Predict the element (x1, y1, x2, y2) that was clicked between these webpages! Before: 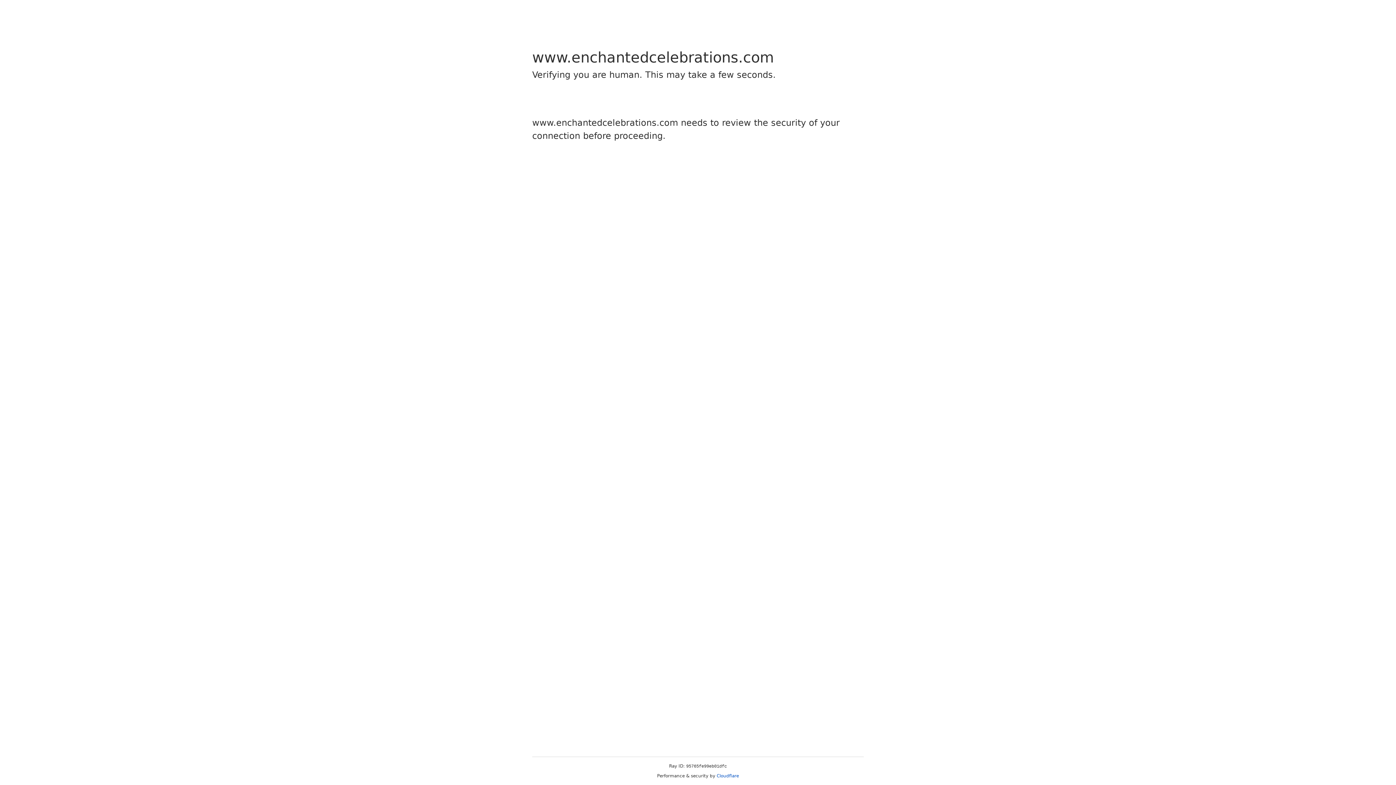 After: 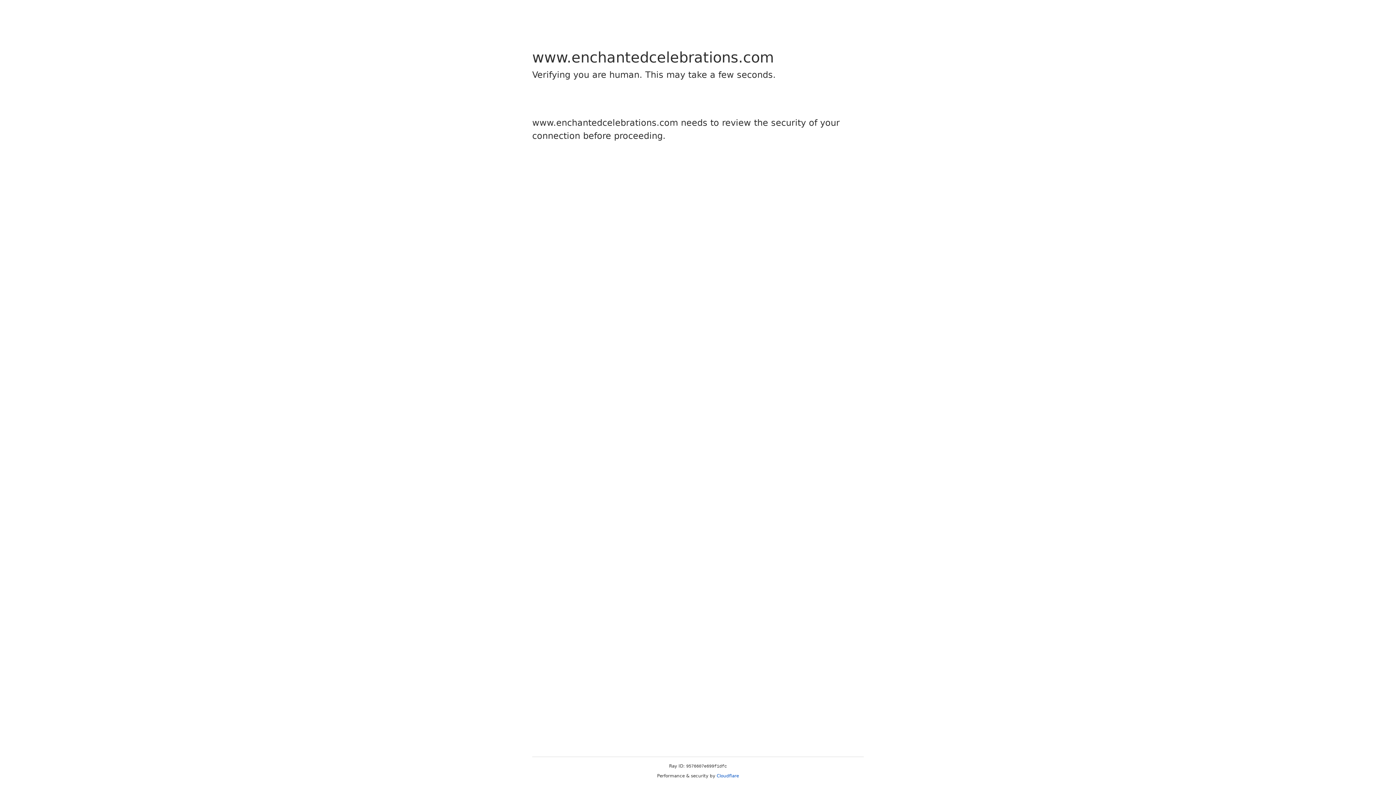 Action: bbox: (716, 773, 739, 778) label: Cloudflare